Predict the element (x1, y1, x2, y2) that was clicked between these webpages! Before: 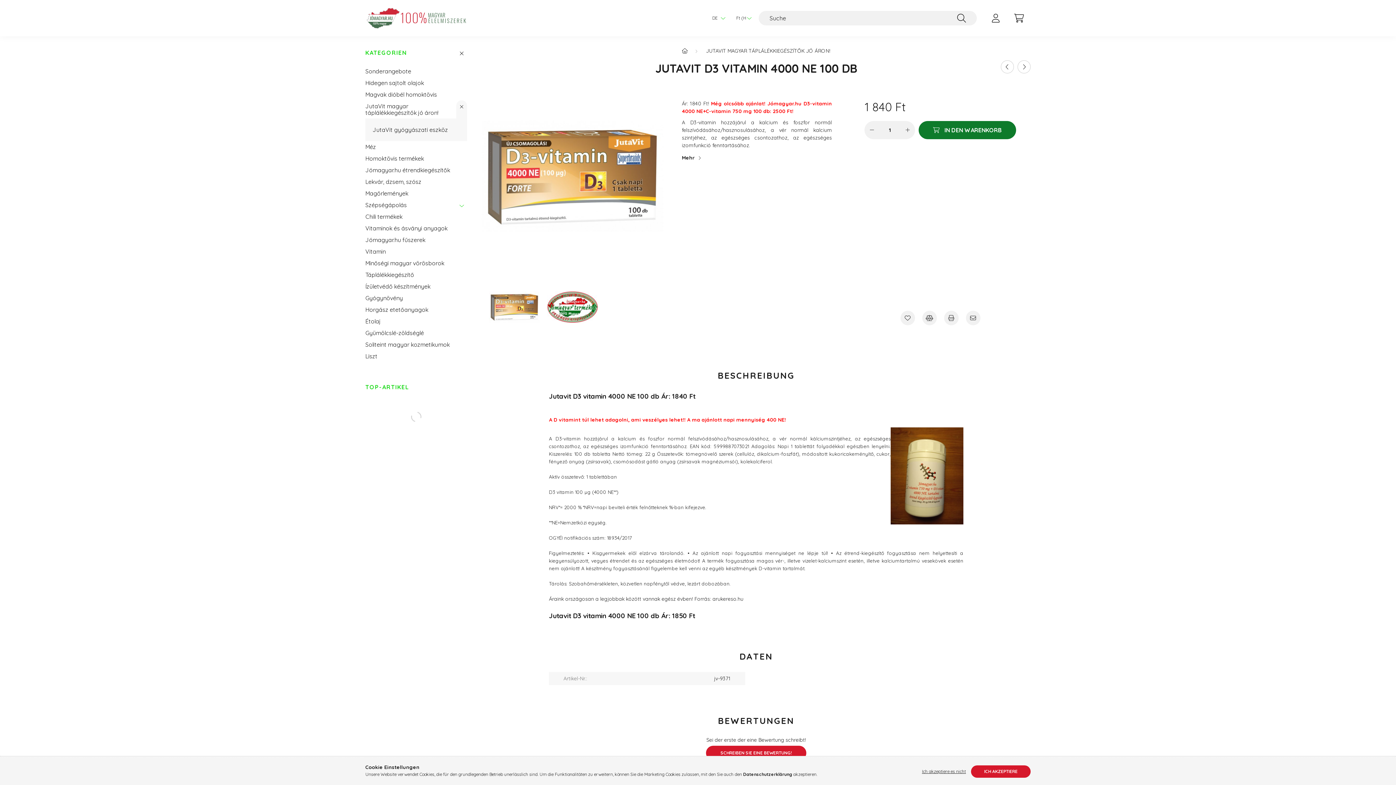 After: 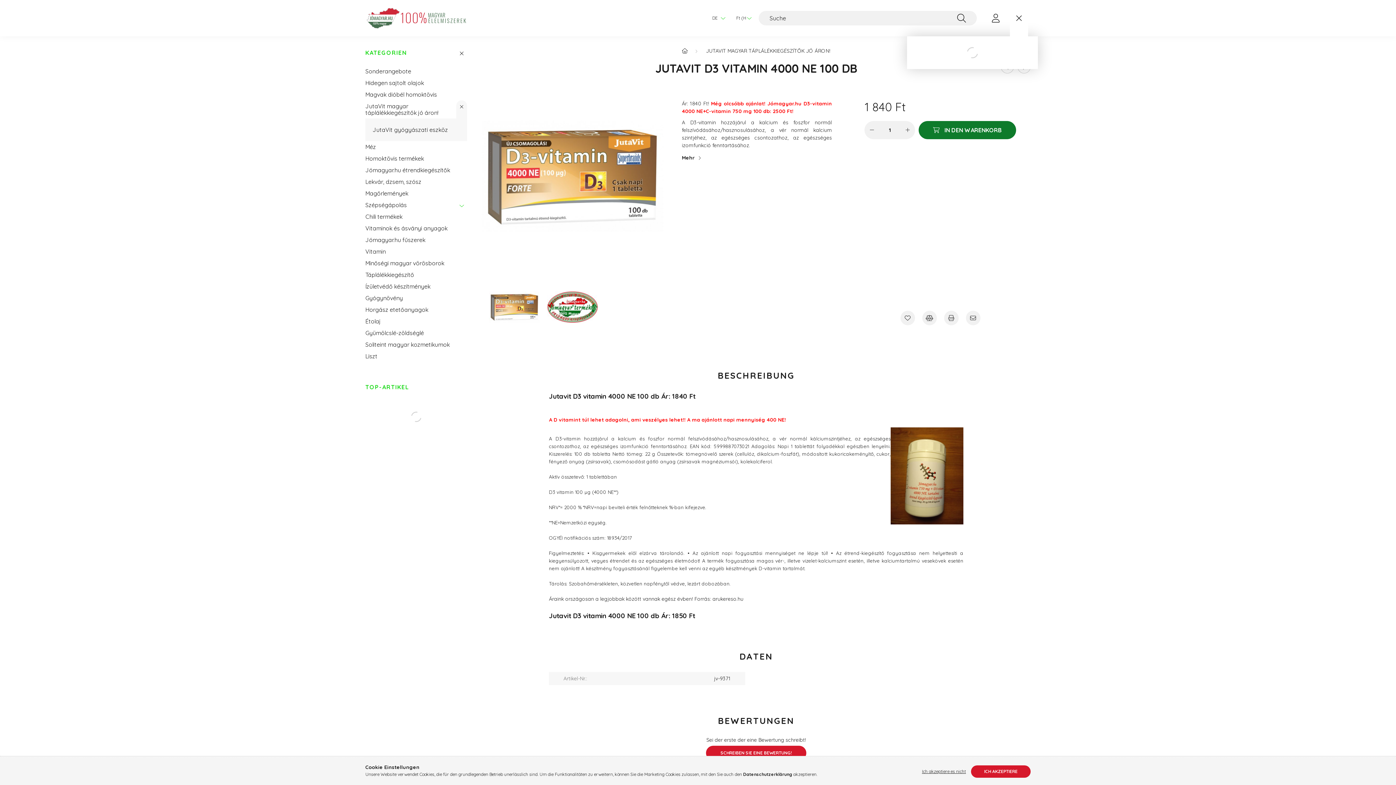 Action: label: cart button bbox: (1012, 10, 1026, 25)